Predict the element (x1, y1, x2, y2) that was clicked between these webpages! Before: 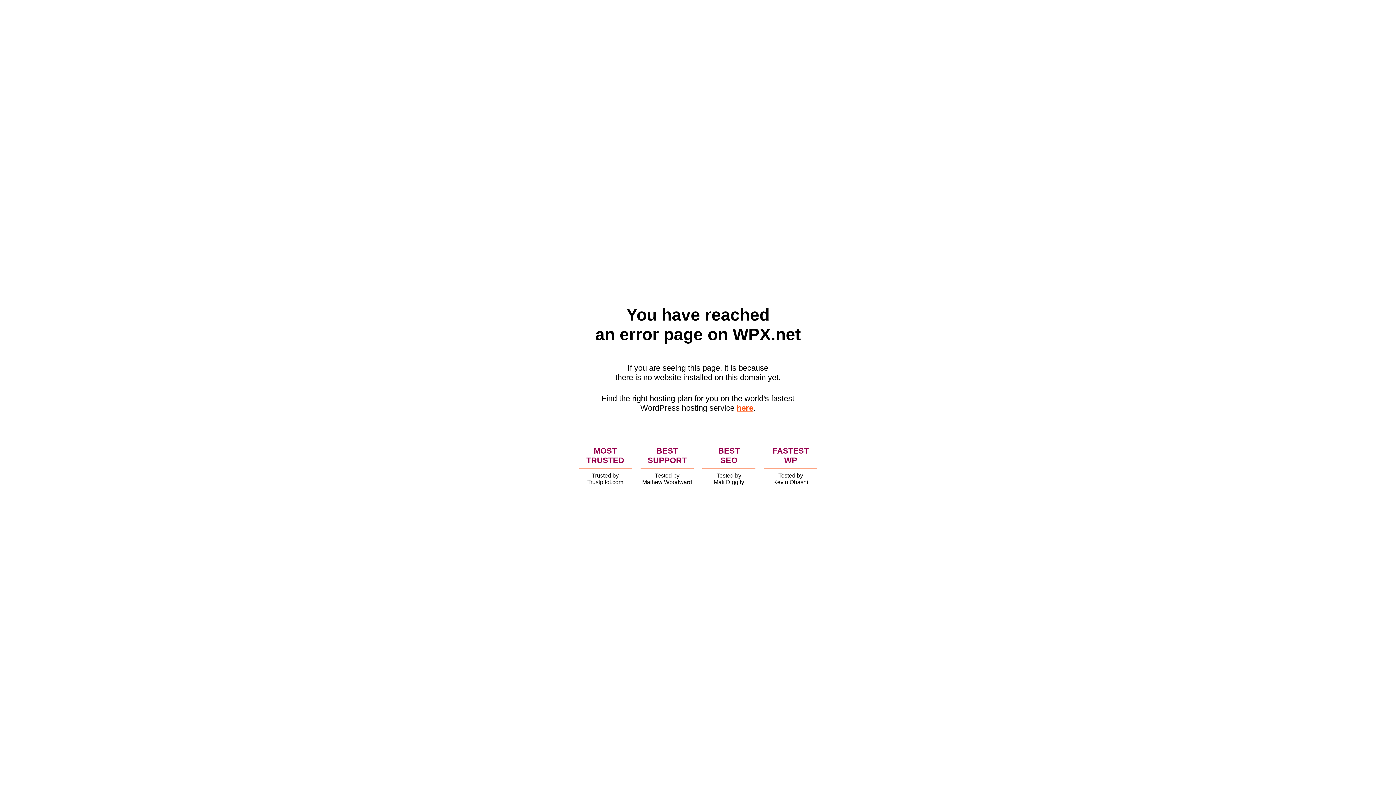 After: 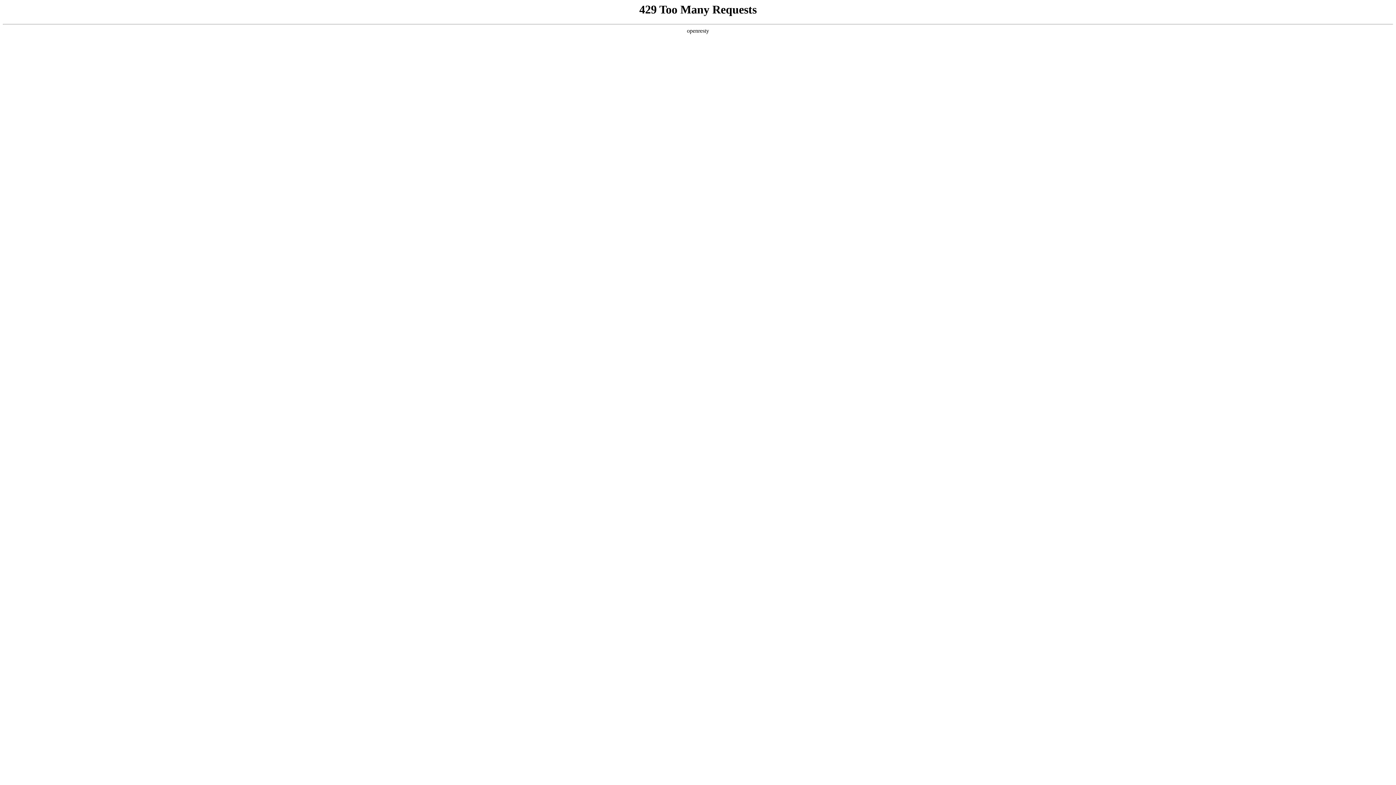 Action: bbox: (736, 403, 753, 412) label: here